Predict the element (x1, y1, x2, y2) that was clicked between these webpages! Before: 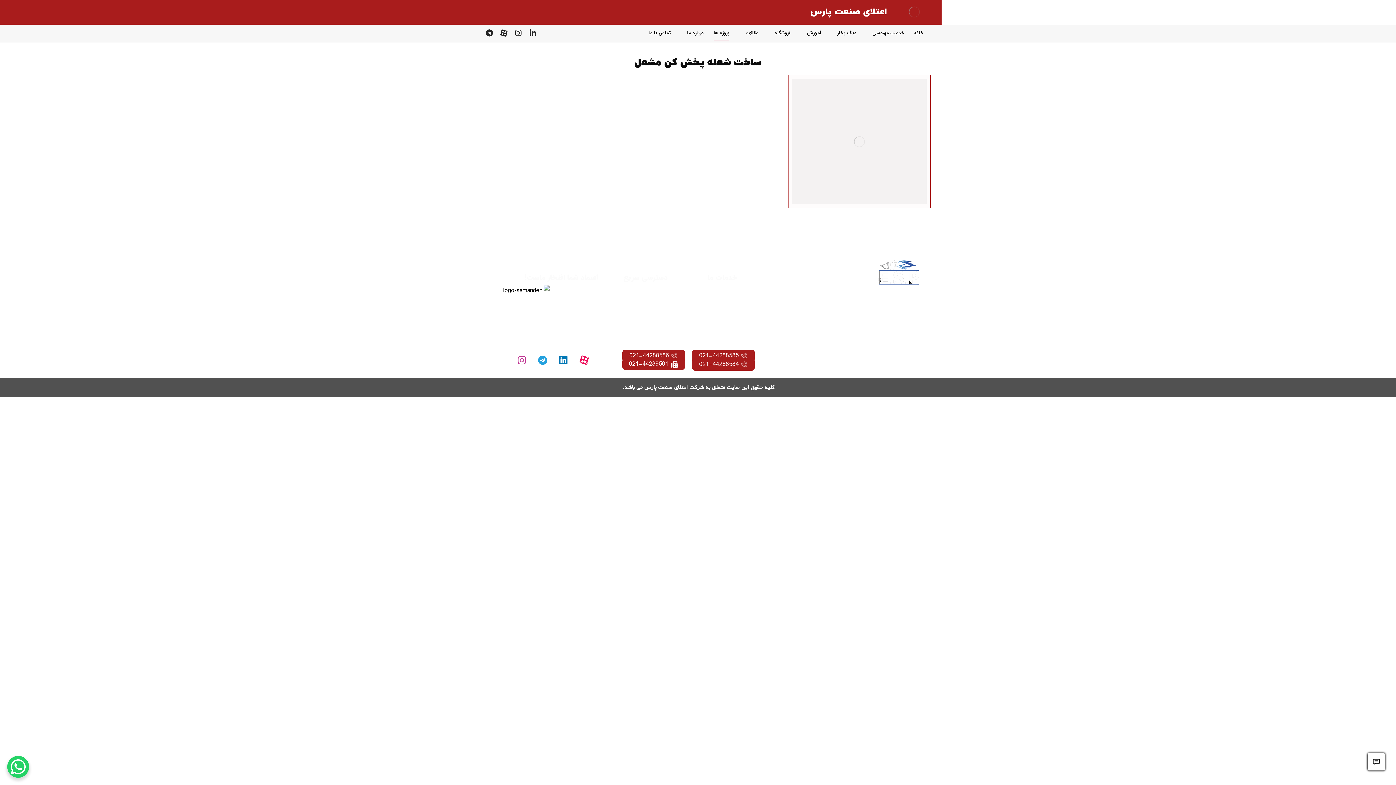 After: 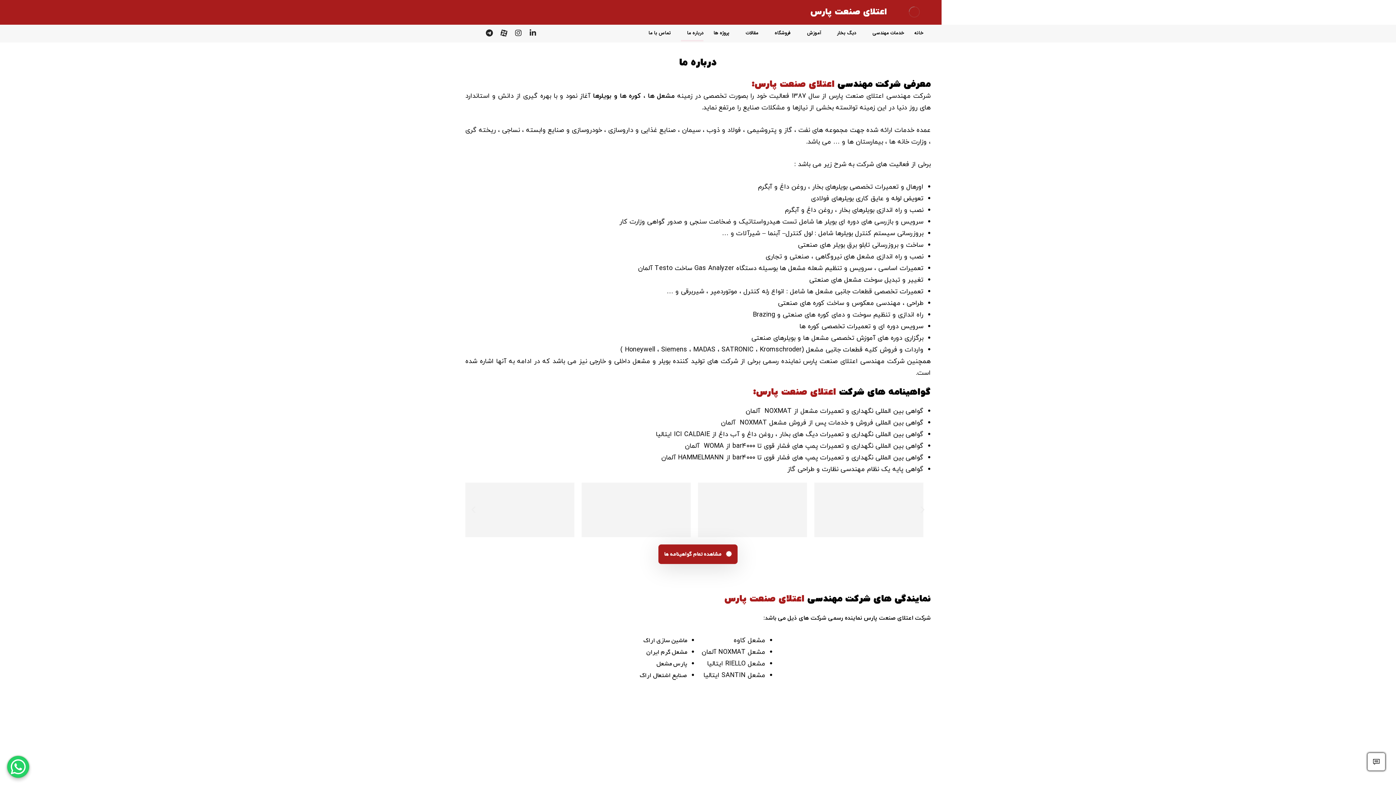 Action: label: درباره ما bbox: (681, 24, 703, 41)